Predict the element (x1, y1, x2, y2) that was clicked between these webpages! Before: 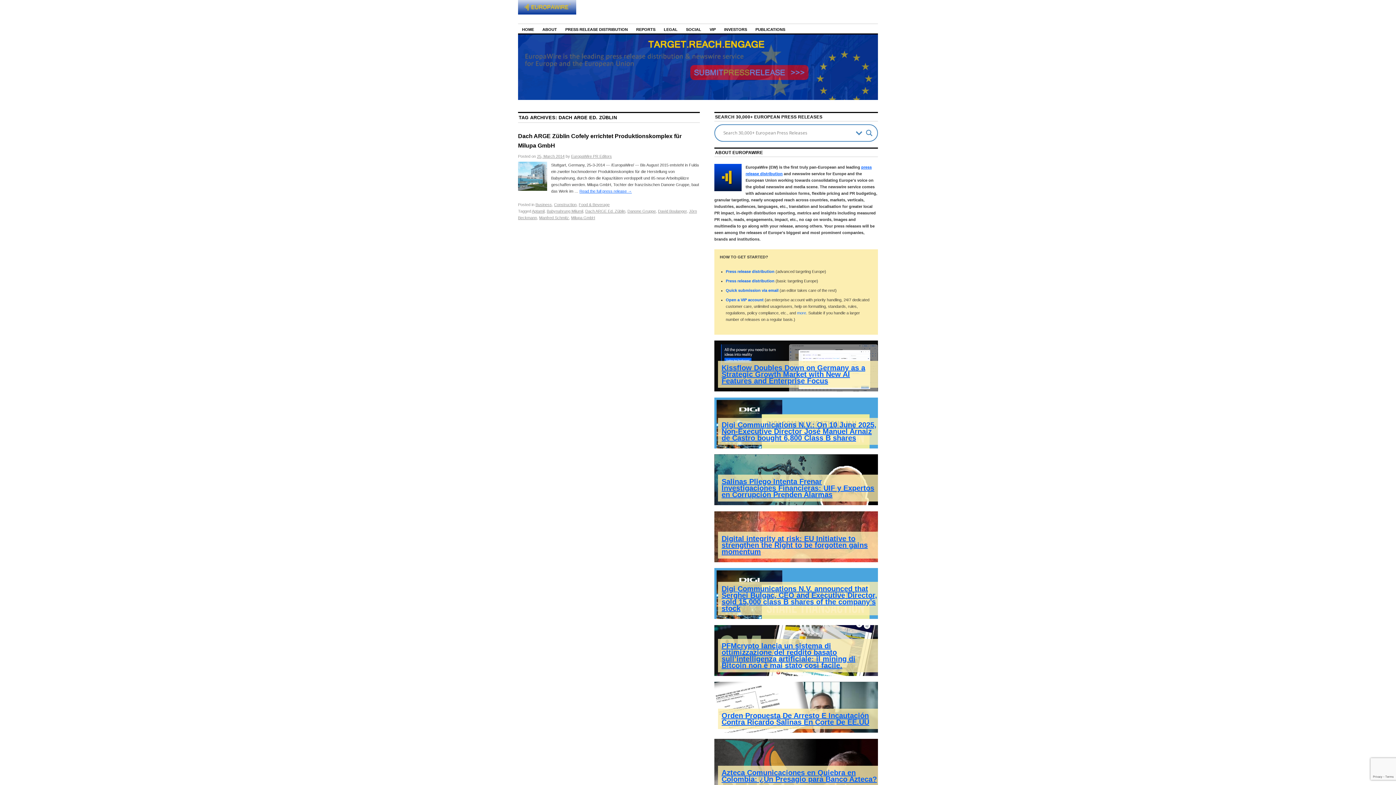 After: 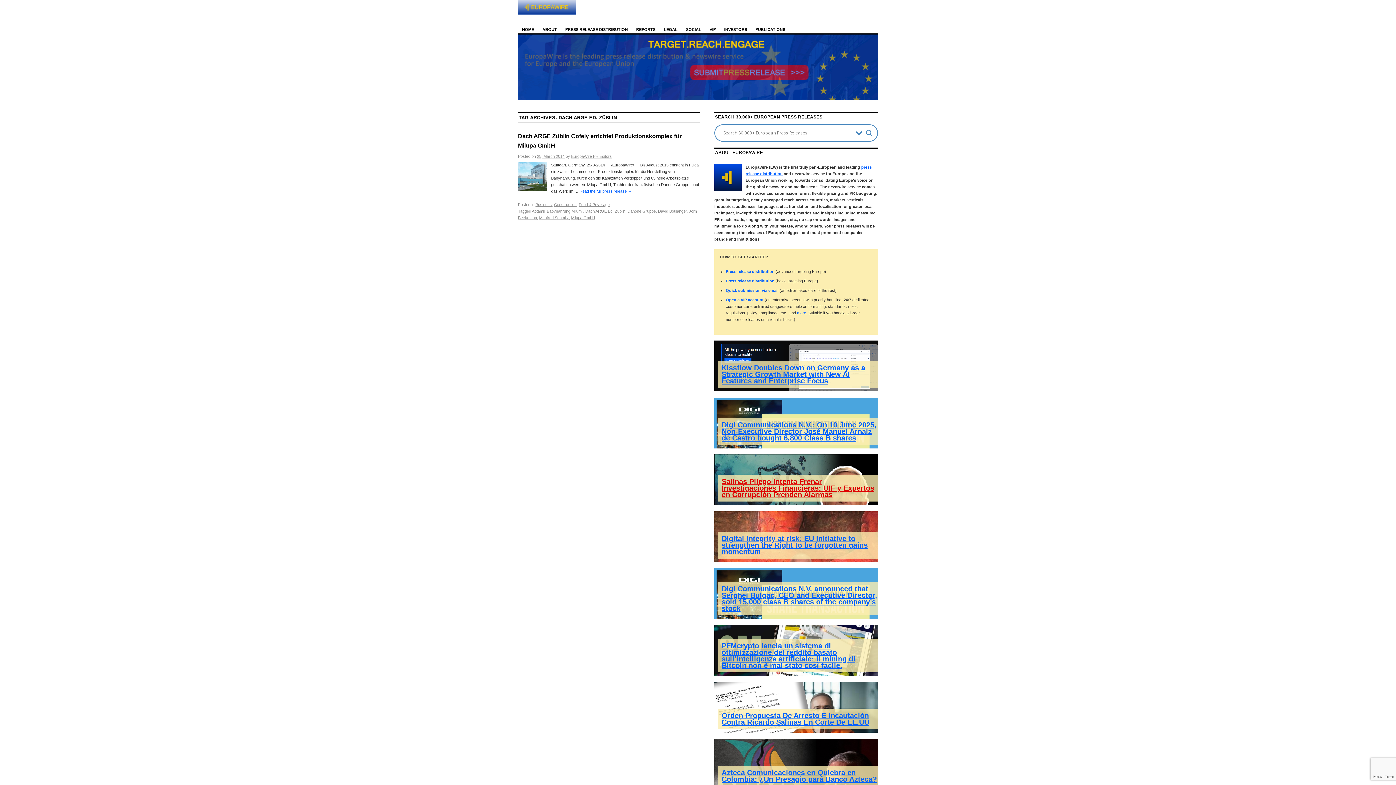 Action: bbox: (714, 454, 878, 505) label: Salinas Pliego Intenta Frenar Investigaciones Financieras: UIF y Expertos en Corrupción Prenden Alarmas